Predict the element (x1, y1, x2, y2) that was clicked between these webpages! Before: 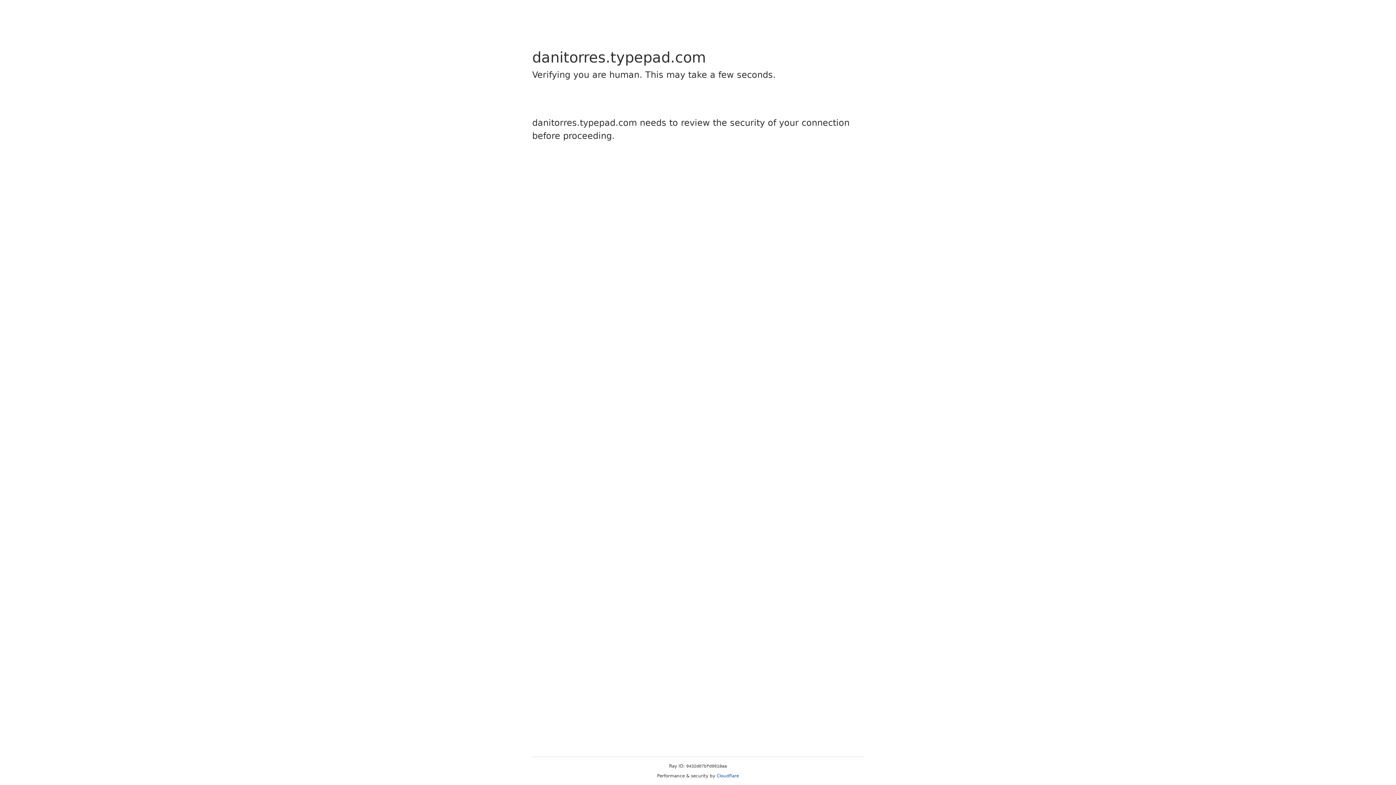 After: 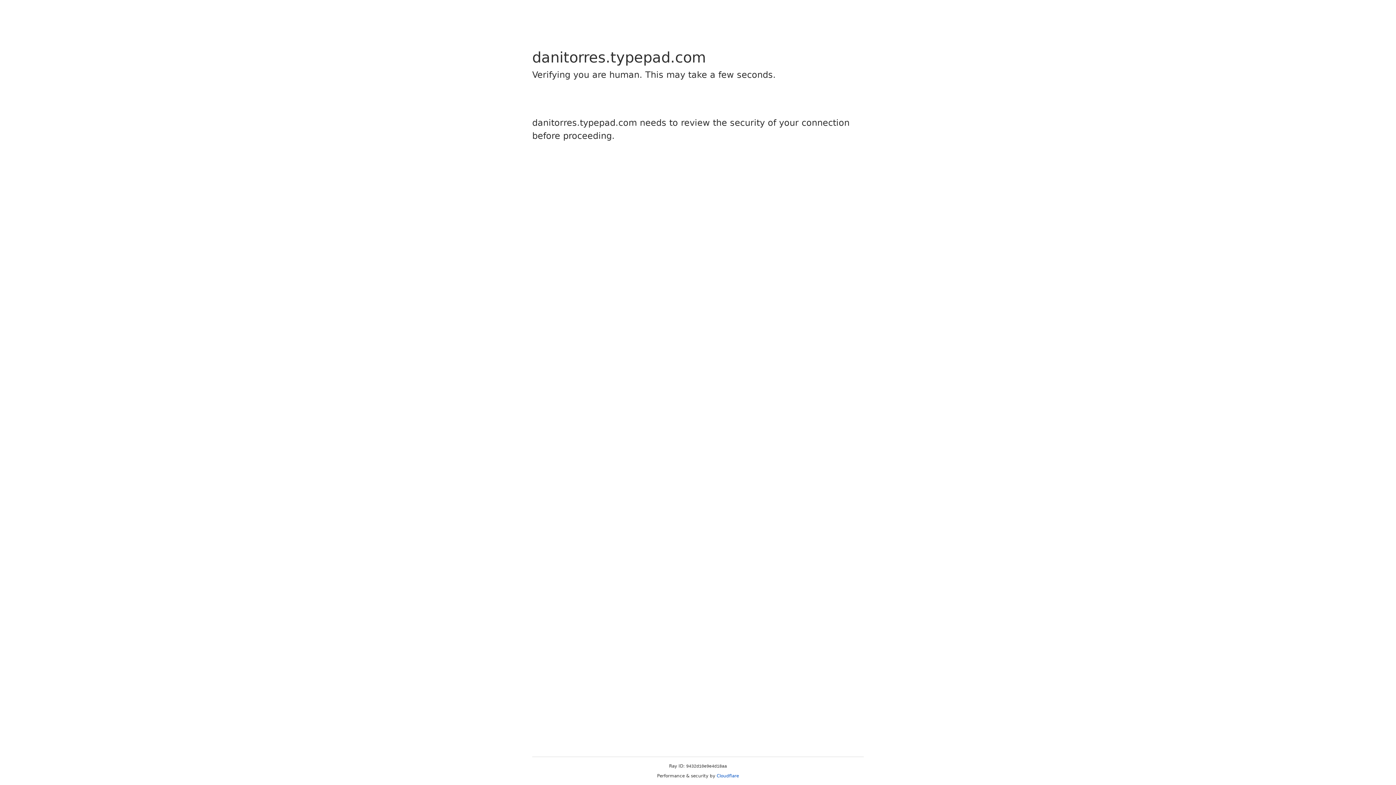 Action: label: Cloudflare bbox: (716, 773, 739, 778)